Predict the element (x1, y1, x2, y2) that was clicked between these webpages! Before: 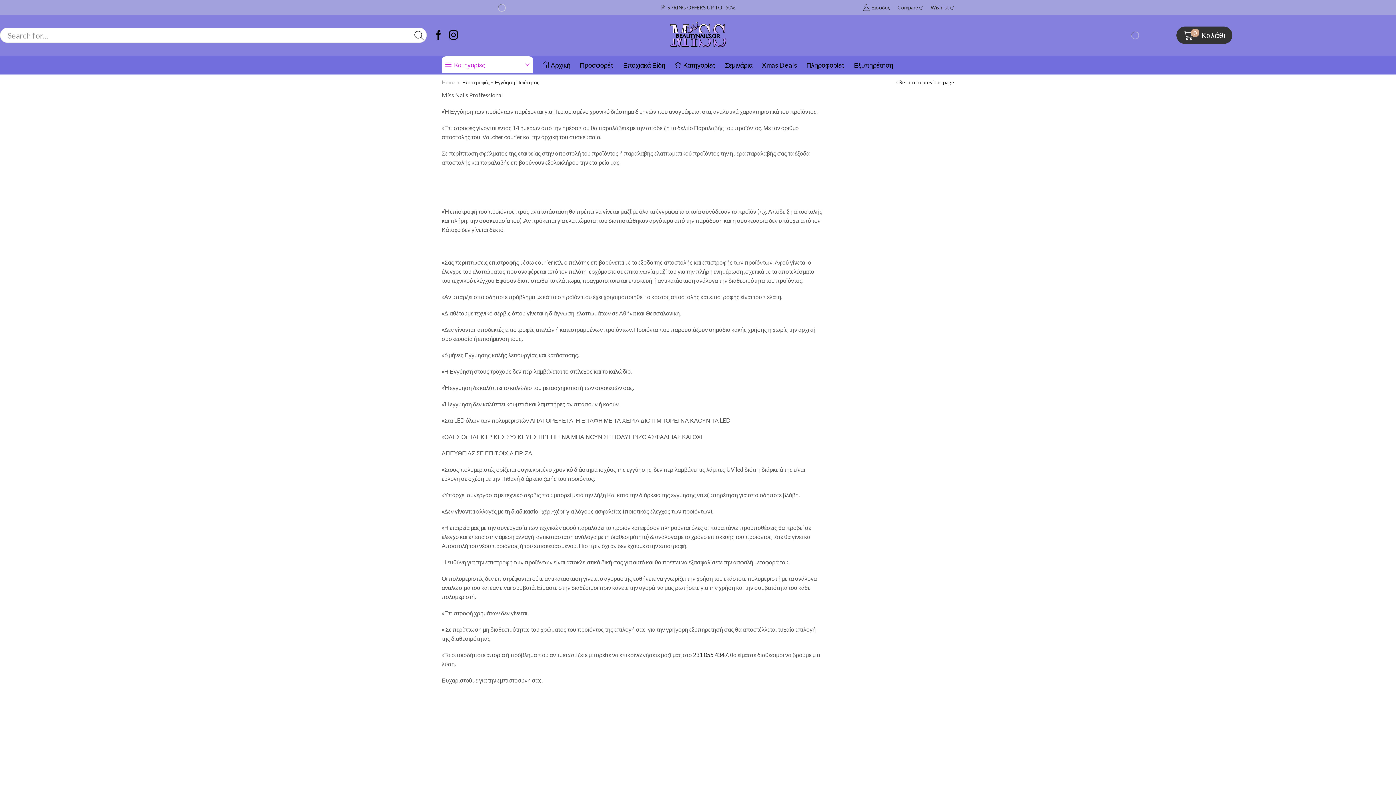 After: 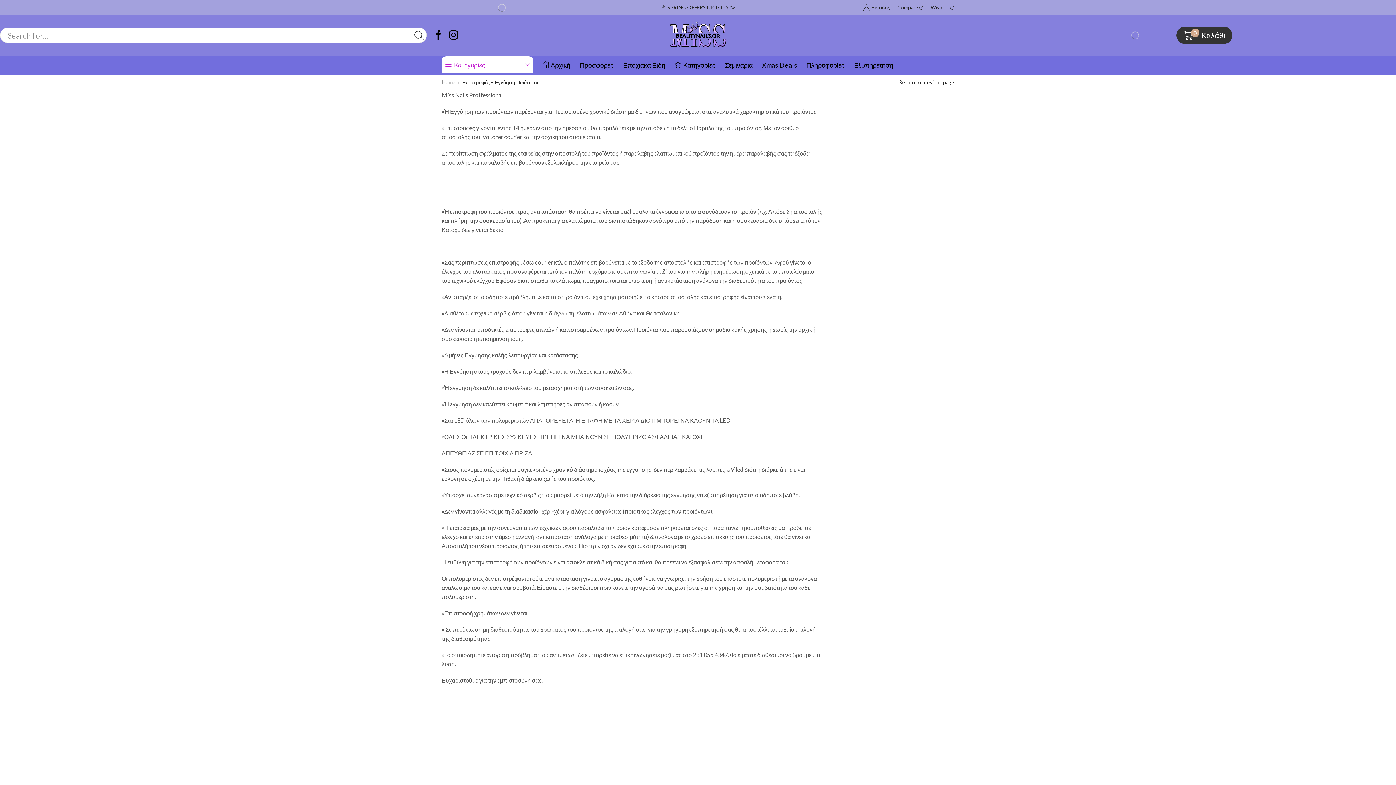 Action: label: 231 055 4347 bbox: (693, 651, 728, 658)